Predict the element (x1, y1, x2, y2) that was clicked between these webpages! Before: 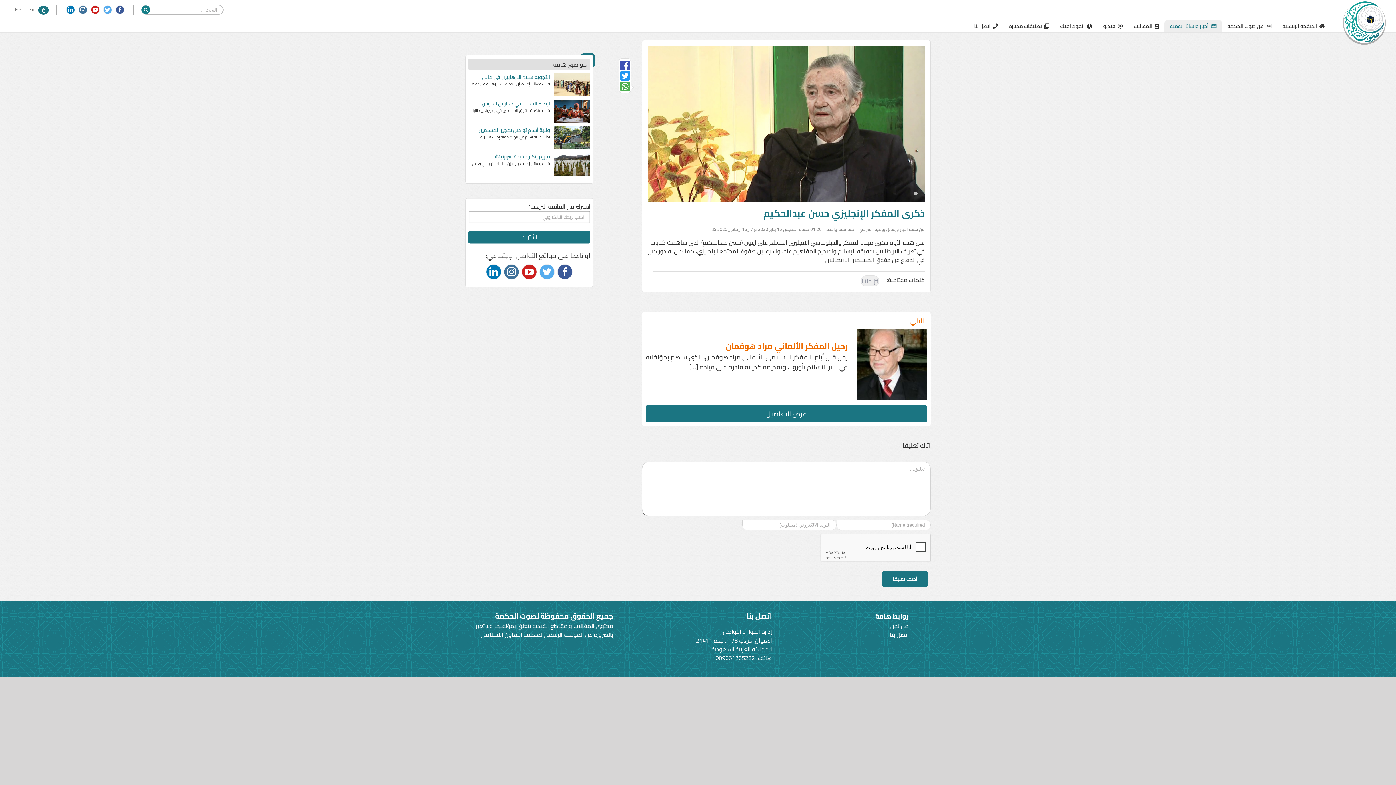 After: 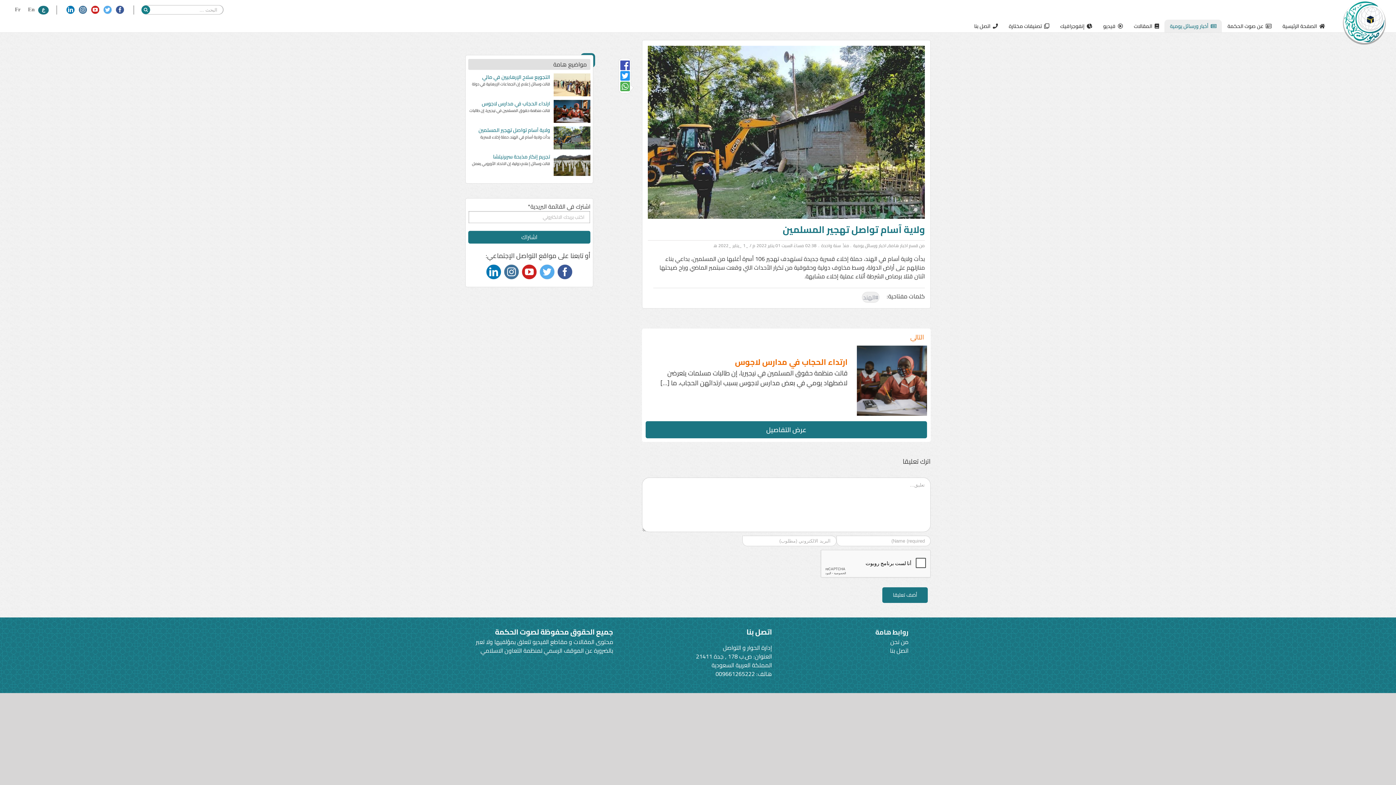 Action: bbox: (478, 125, 550, 134) label: ولاية آسام تواصل تهجير المسلمين